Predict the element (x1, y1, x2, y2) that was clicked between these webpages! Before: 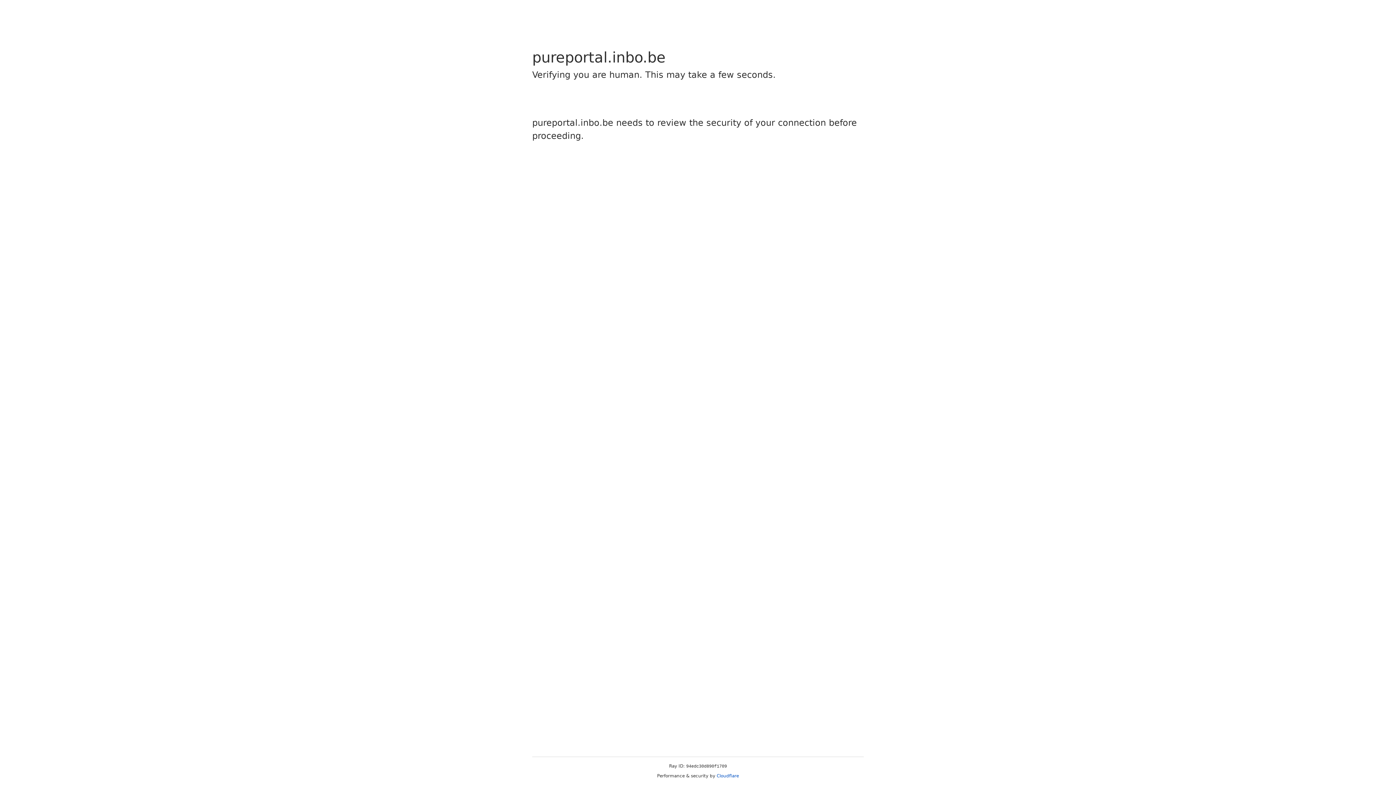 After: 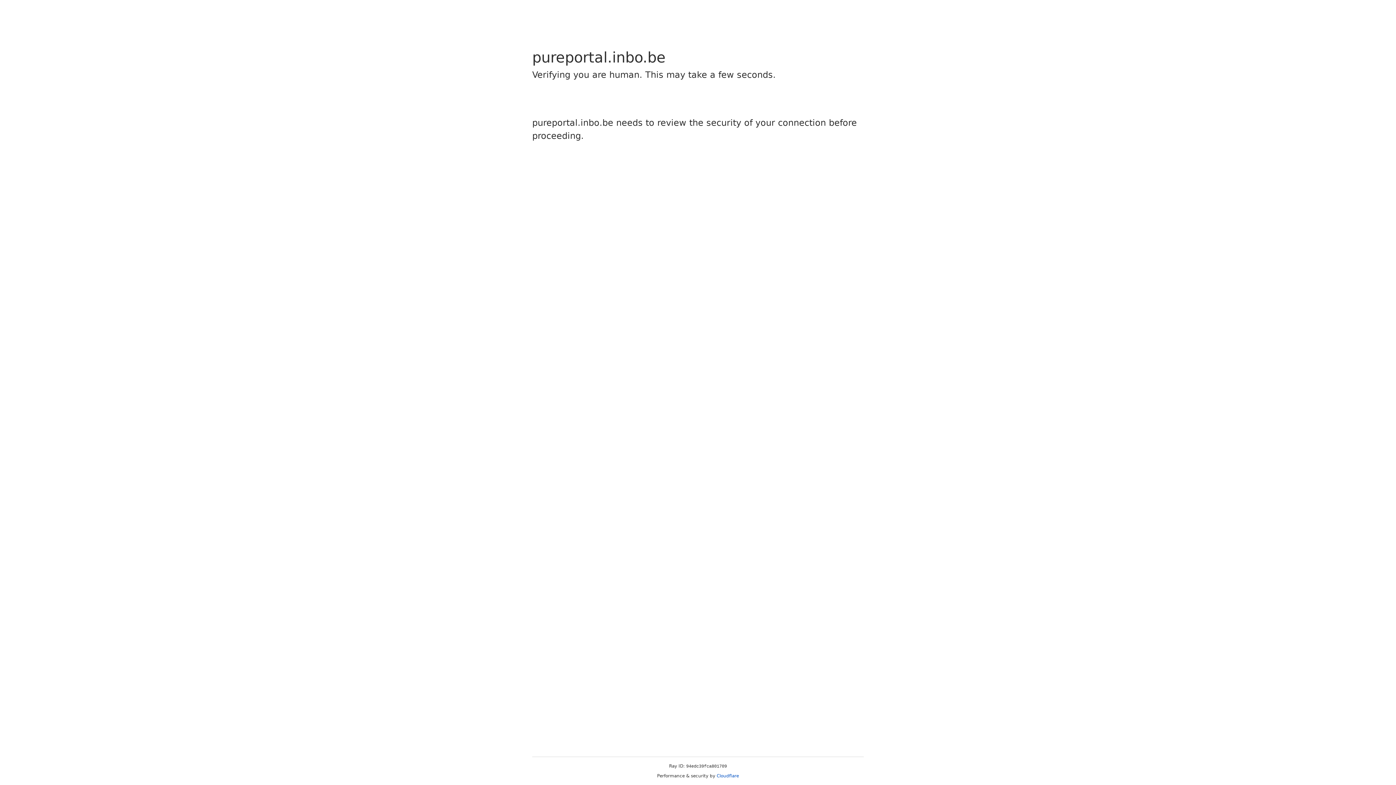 Action: bbox: (716, 773, 739, 778) label: Cloudflare